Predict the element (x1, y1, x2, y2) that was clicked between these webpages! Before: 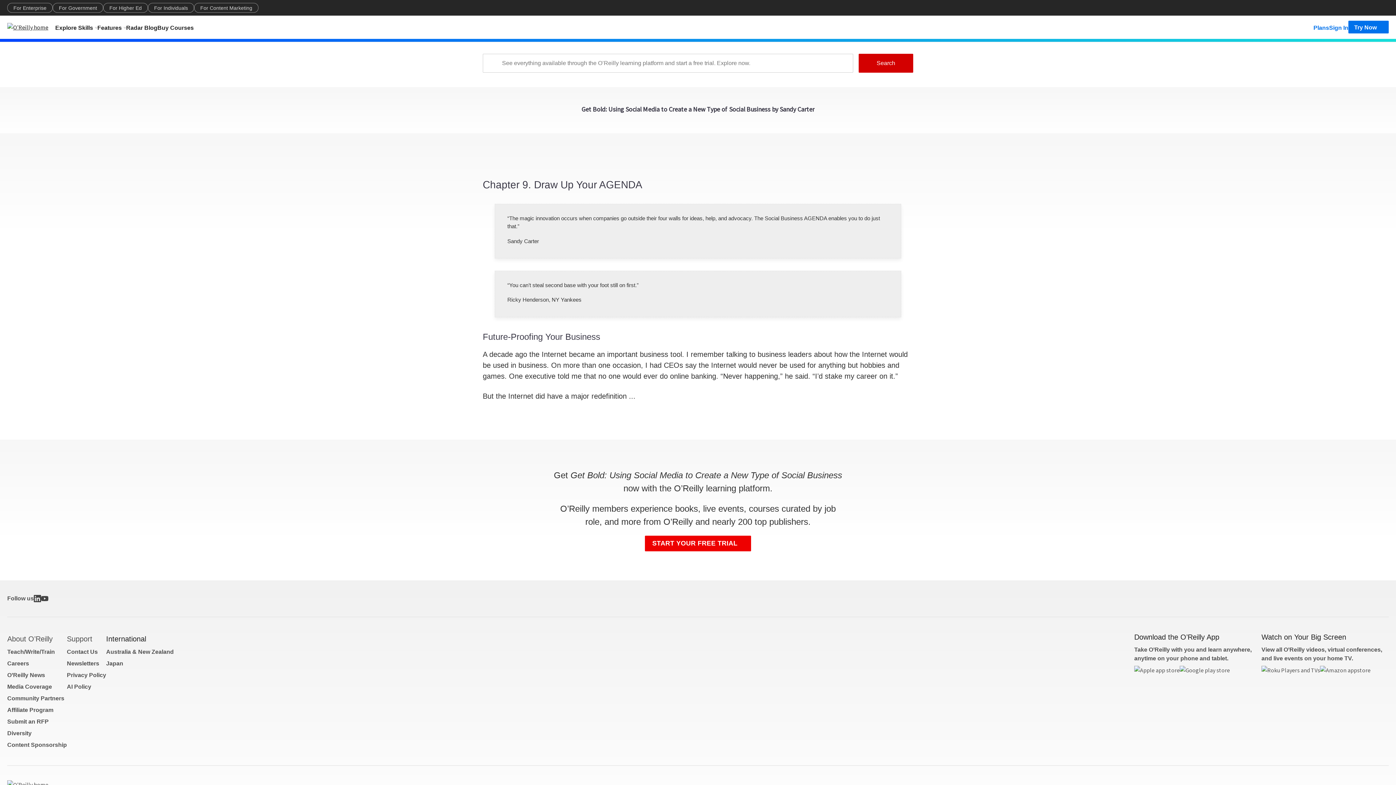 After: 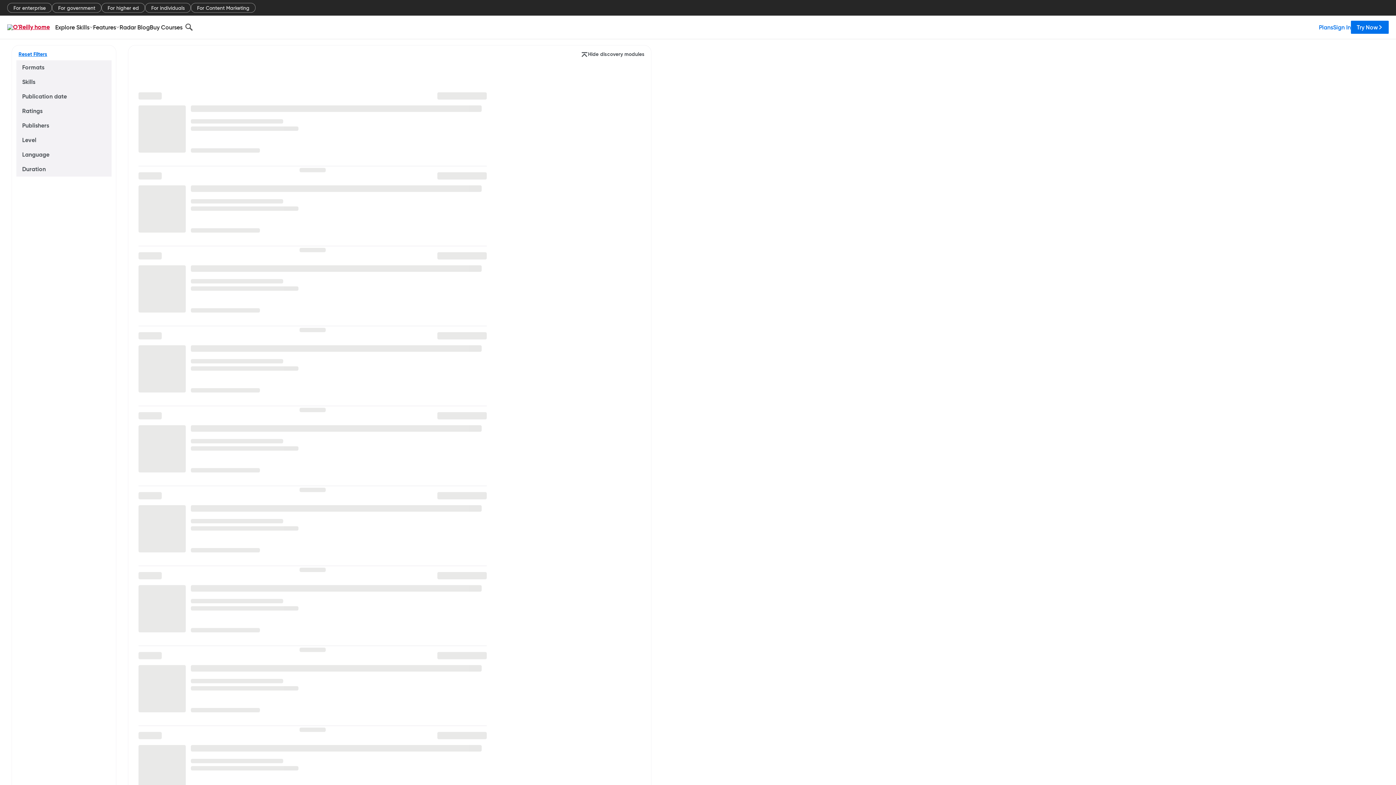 Action: bbox: (55, 20, 97, 33) label: Explore Skills